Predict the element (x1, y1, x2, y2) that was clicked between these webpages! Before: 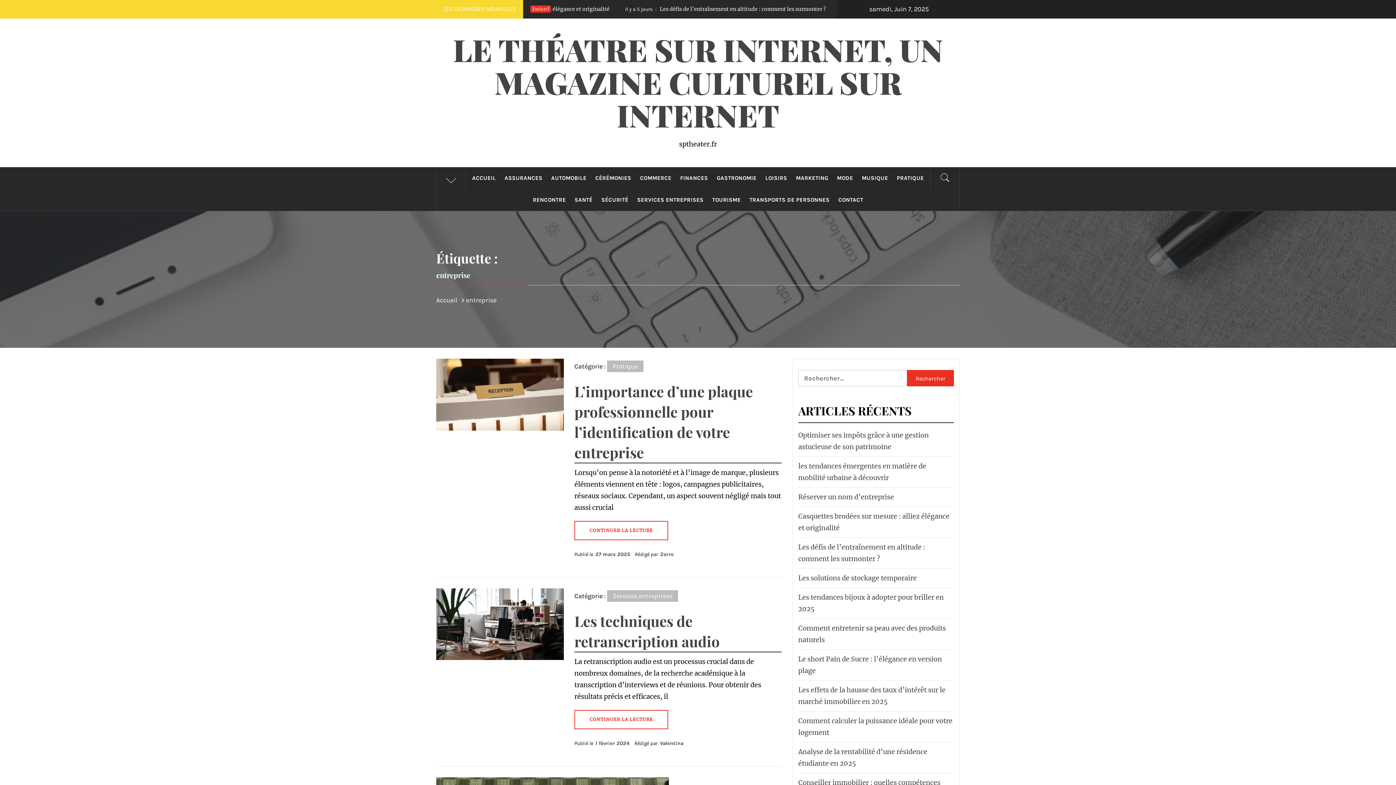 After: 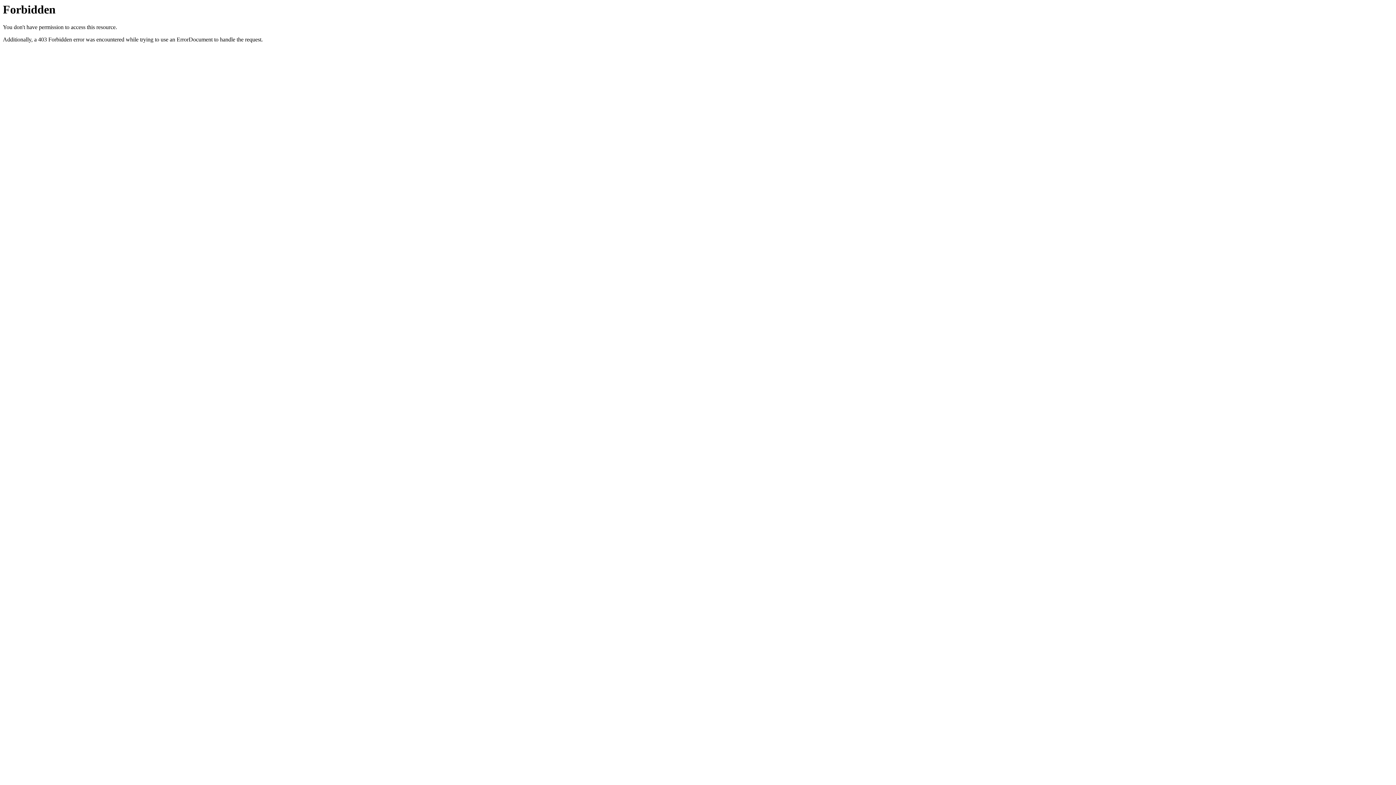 Action: bbox: (834, 189, 867, 210) label: CONTACT